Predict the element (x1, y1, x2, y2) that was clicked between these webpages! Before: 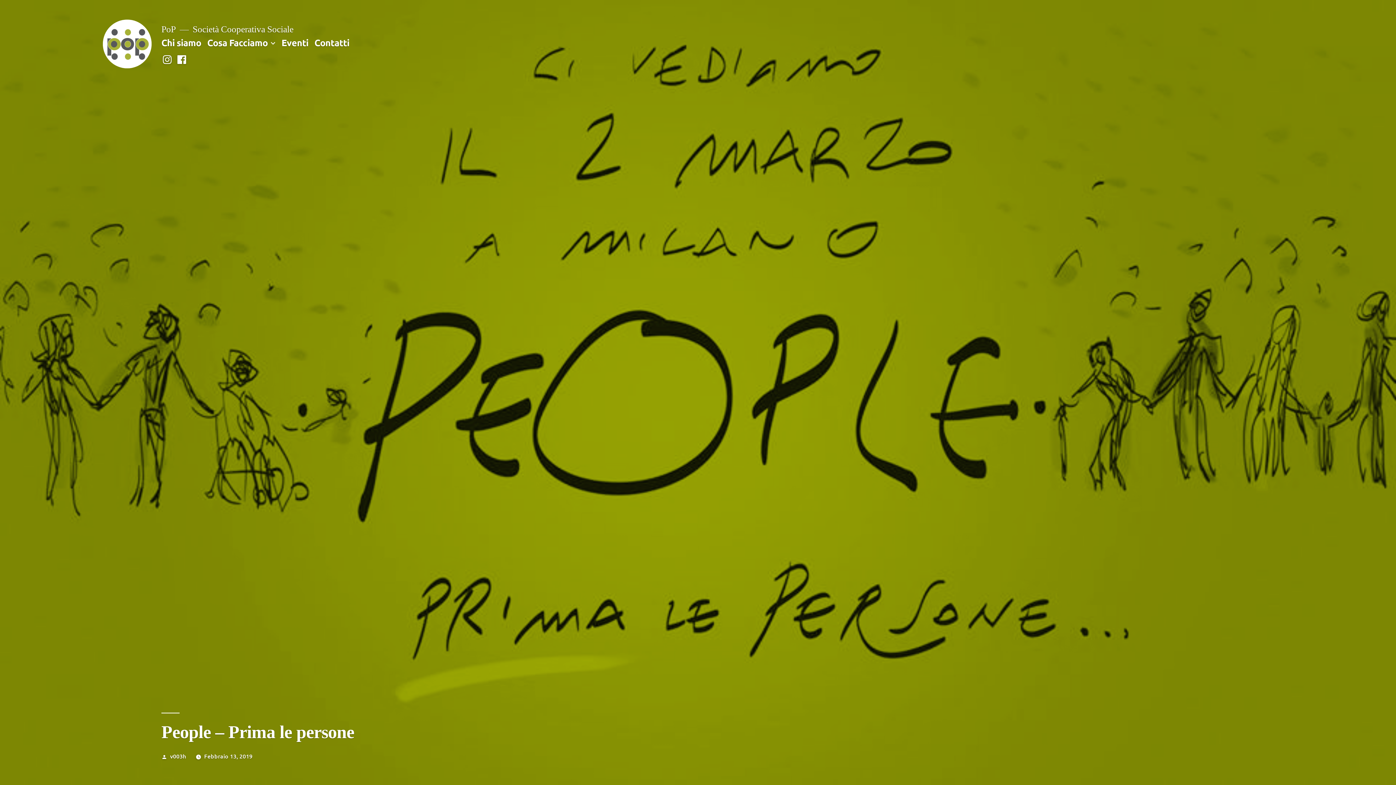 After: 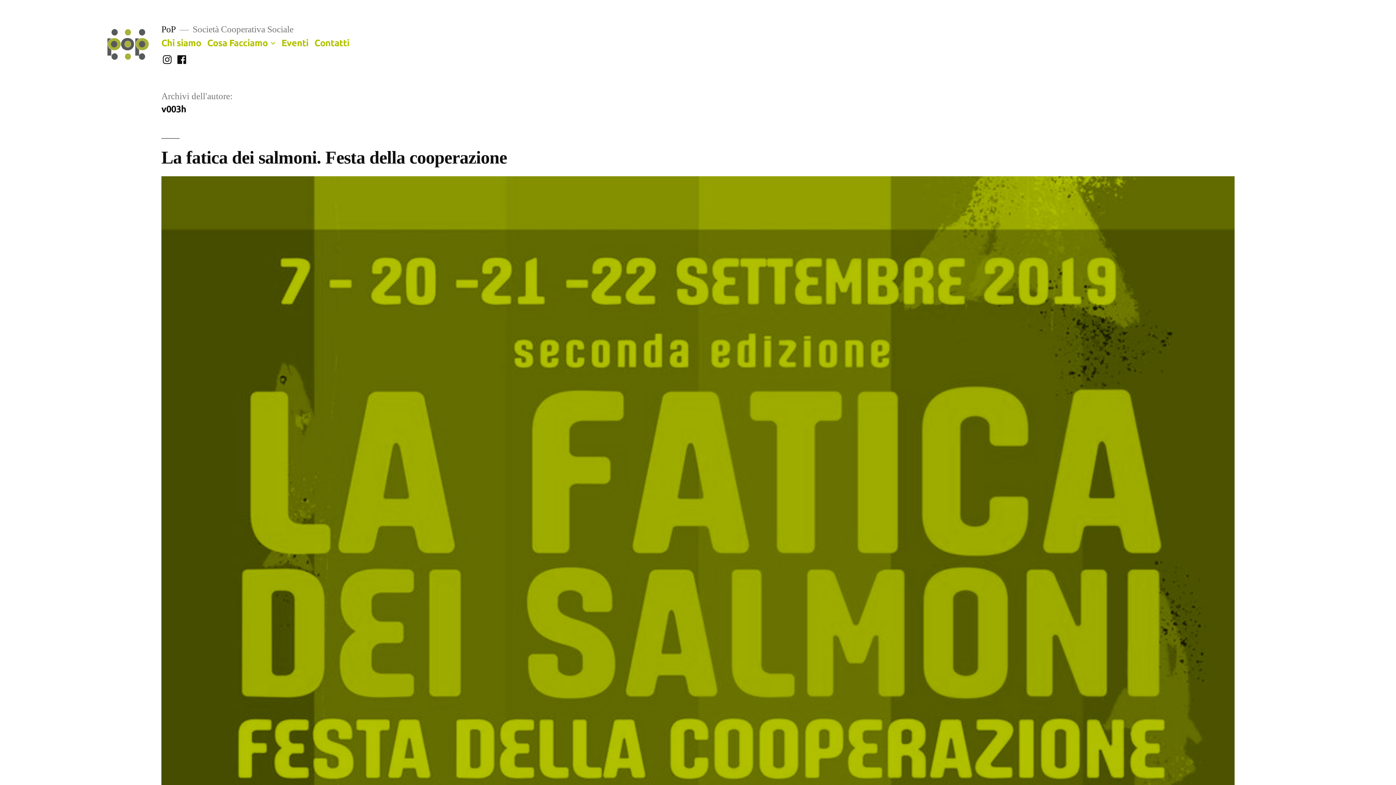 Action: label: v003h bbox: (170, 752, 186, 760)